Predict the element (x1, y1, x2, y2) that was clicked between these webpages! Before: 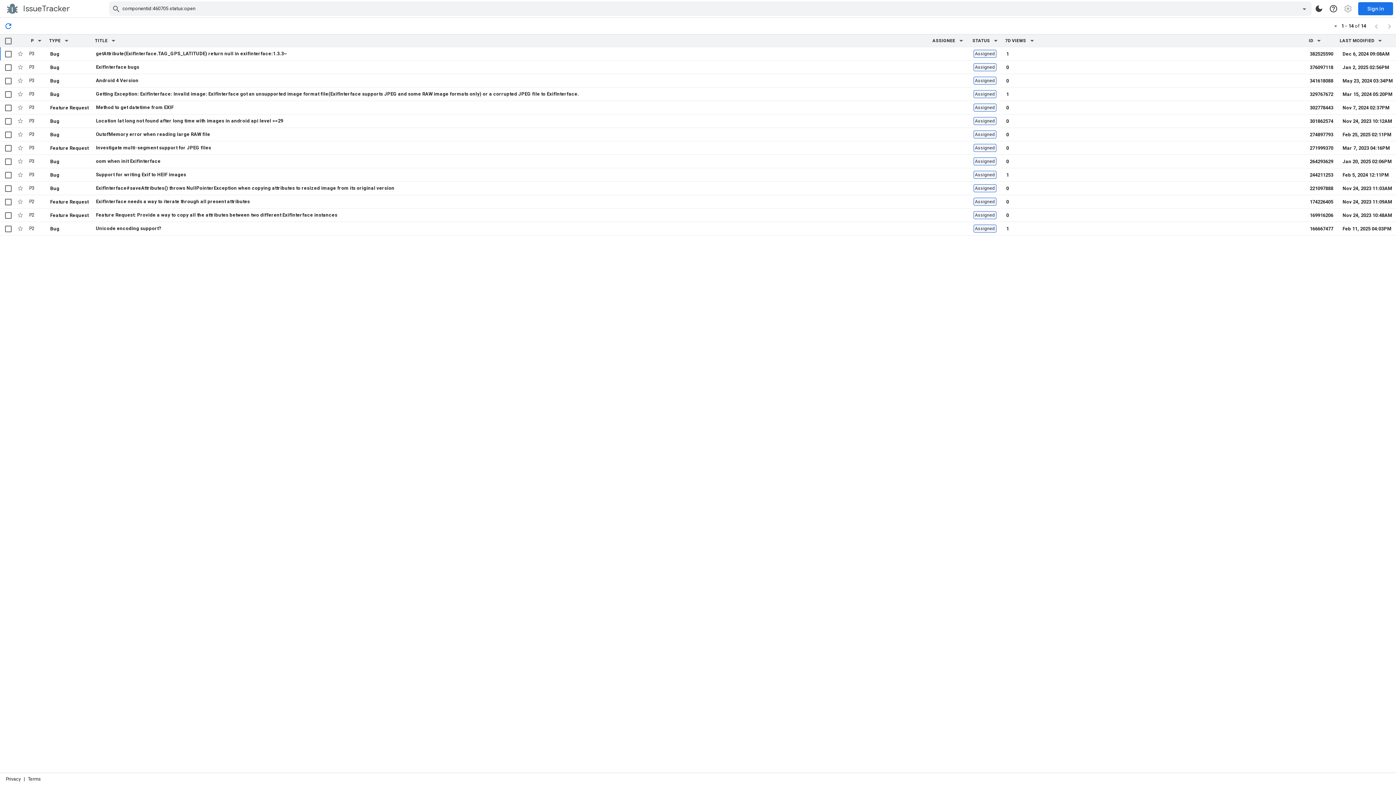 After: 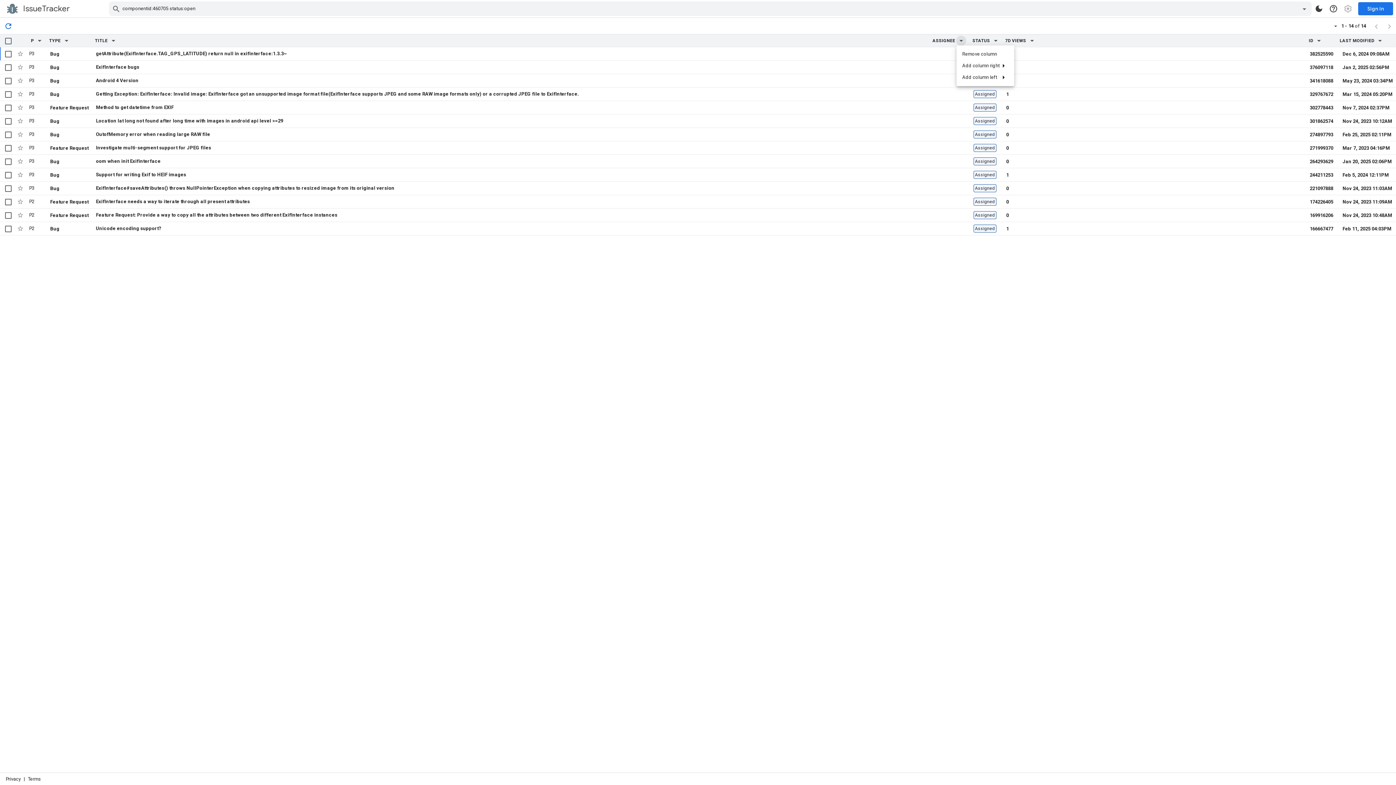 Action: label: Assignee column configuration bbox: (956, 35, 966, 45)